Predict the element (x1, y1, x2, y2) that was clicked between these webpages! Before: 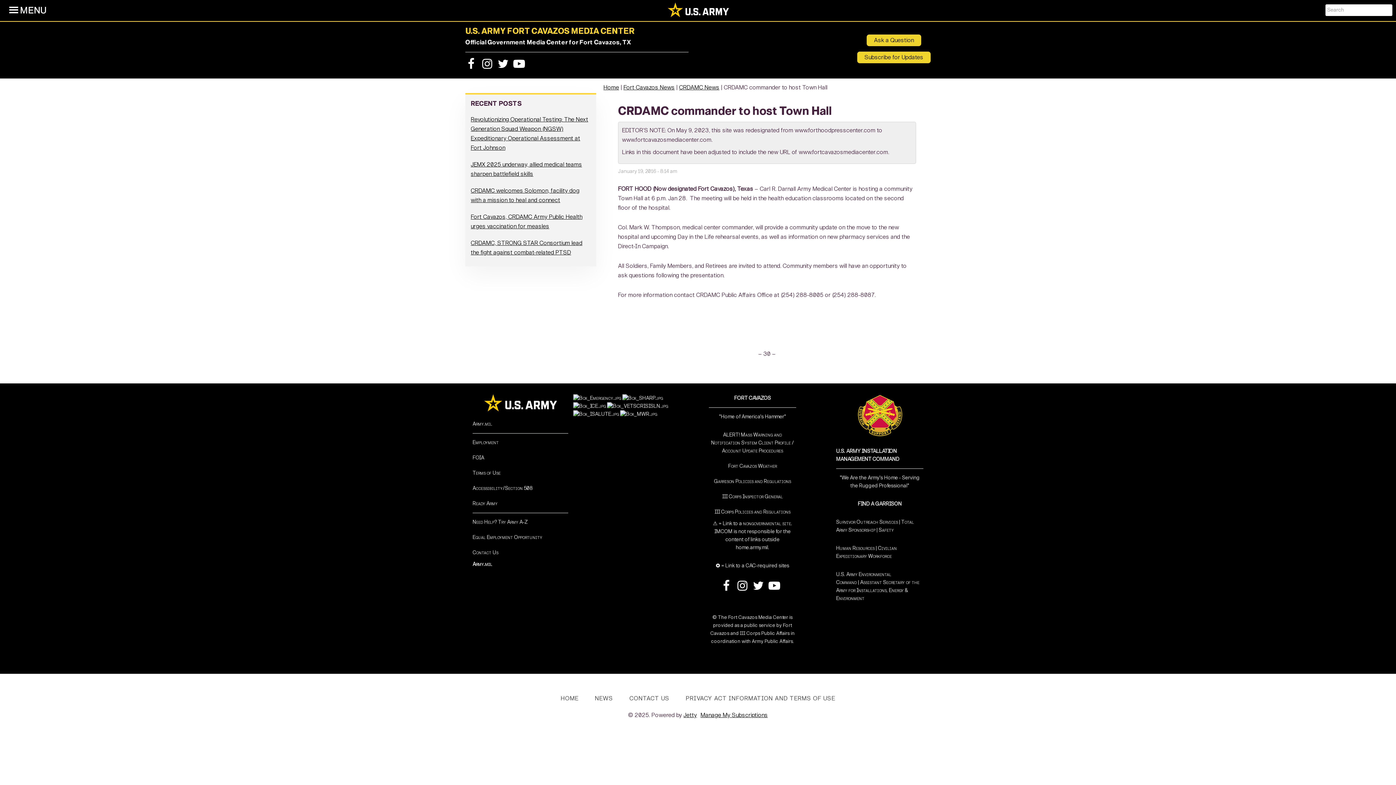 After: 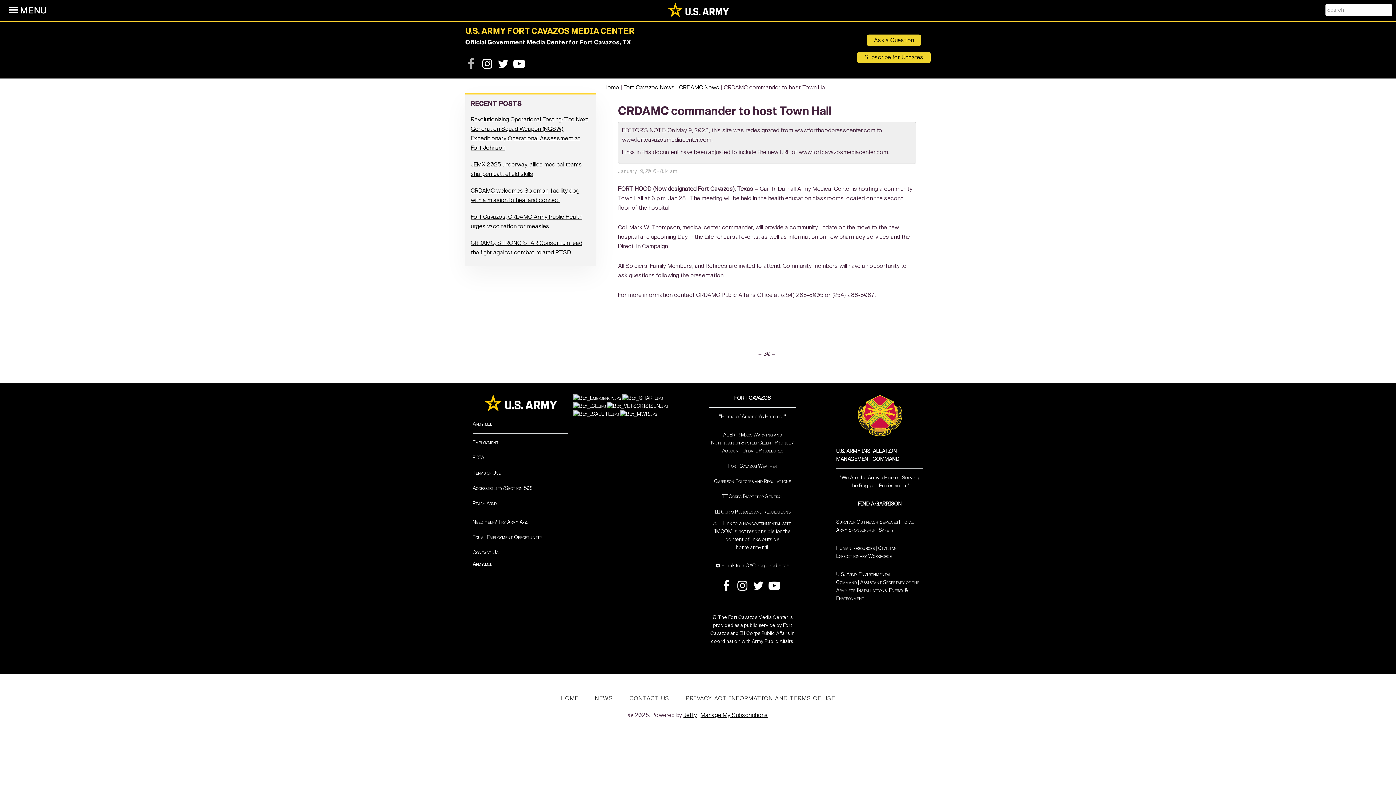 Action: bbox: (465, 58, 481, 69)